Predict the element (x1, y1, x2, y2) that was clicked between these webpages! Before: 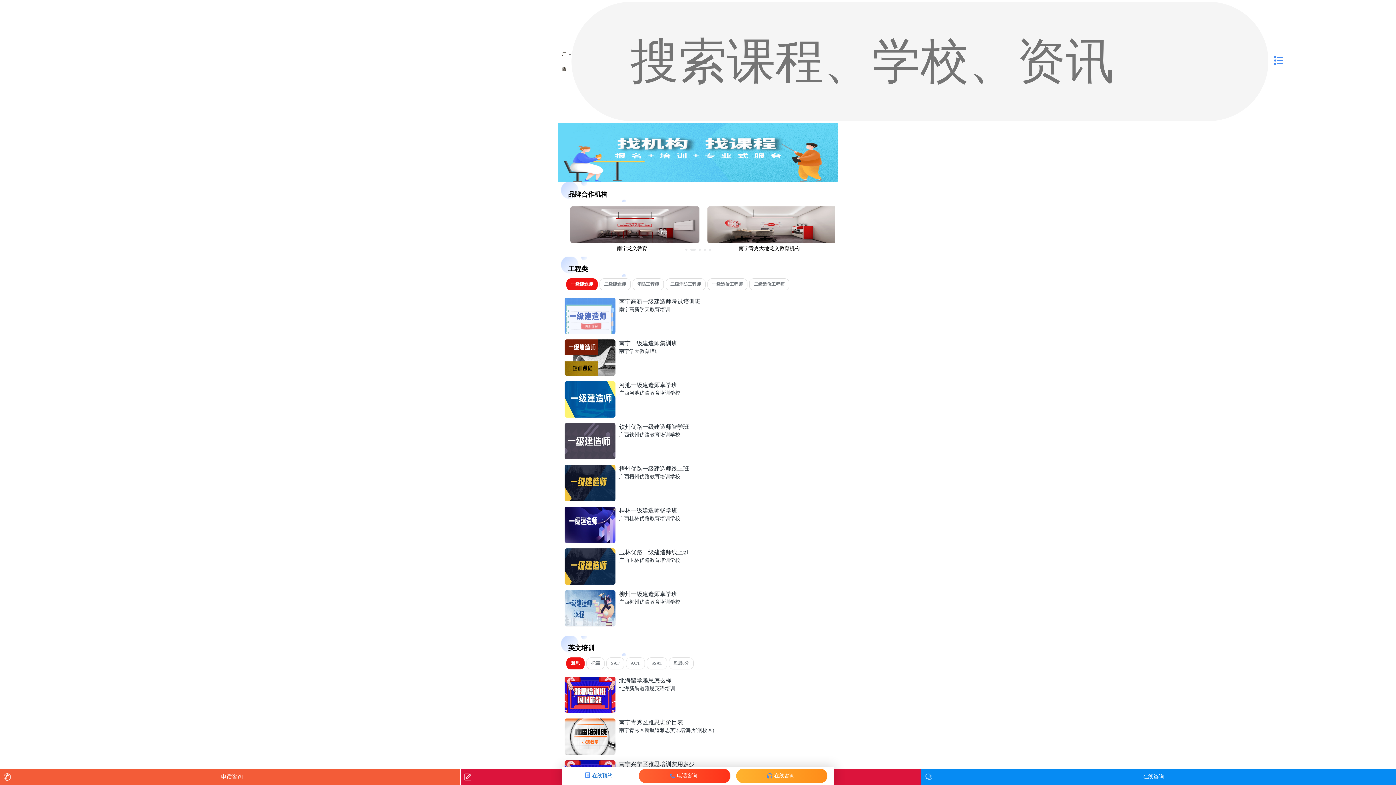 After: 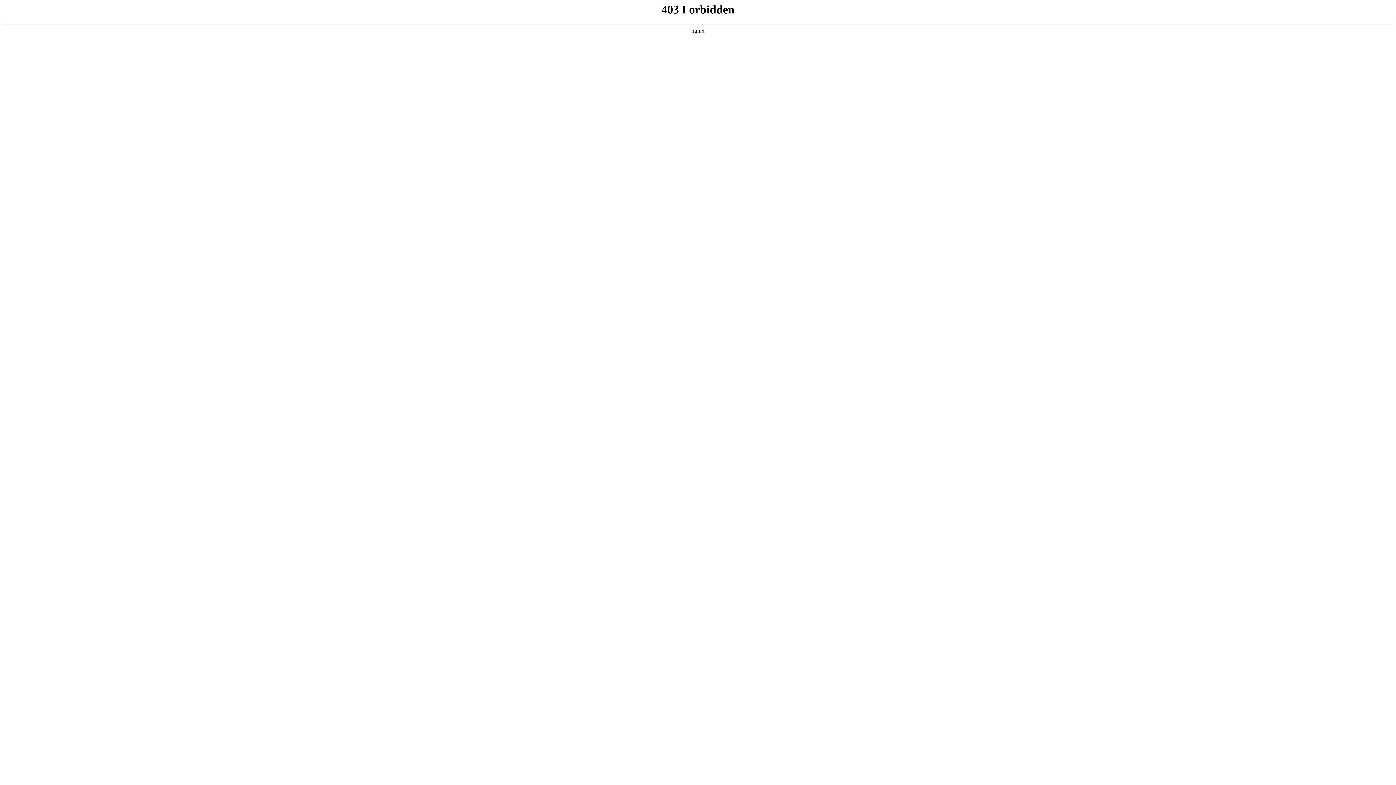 Action: bbox: (564, 580, 615, 586)